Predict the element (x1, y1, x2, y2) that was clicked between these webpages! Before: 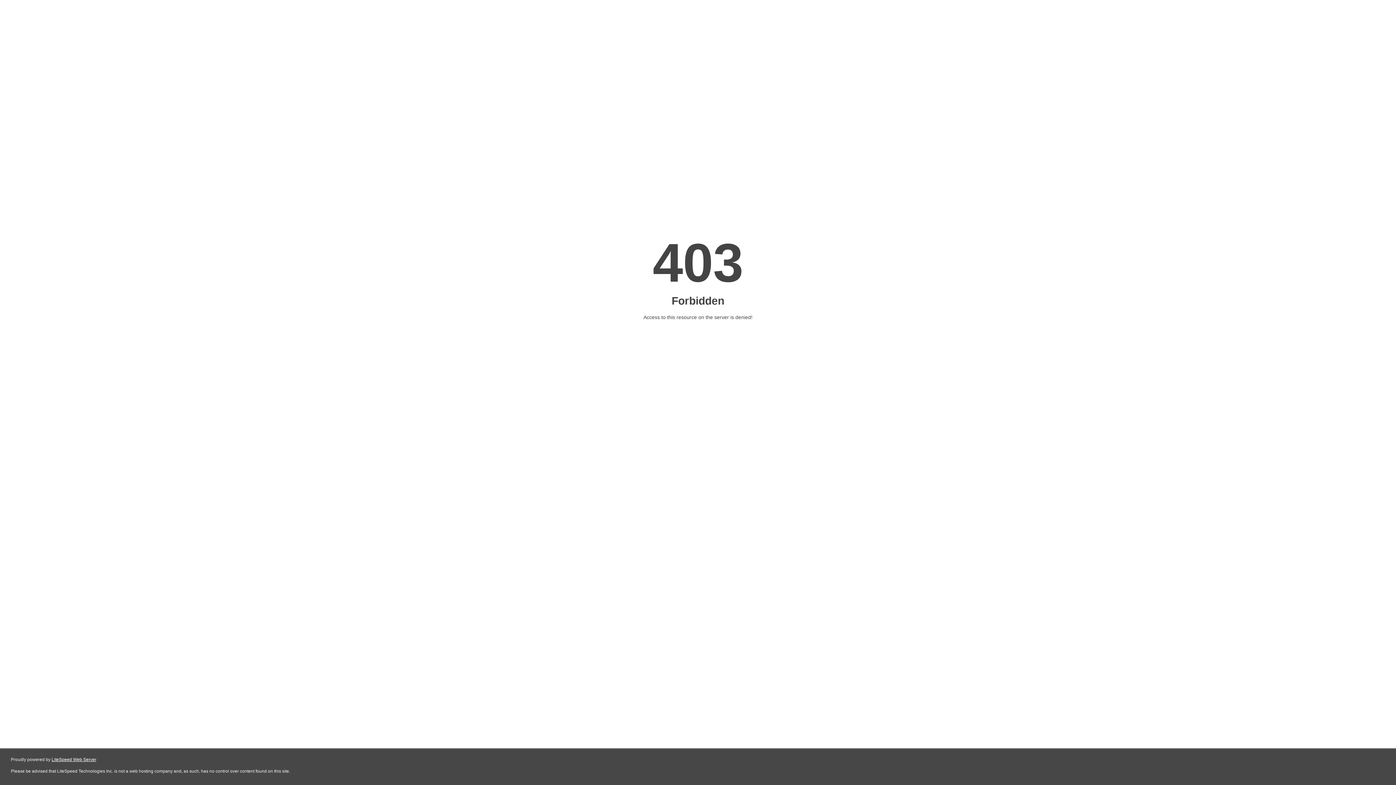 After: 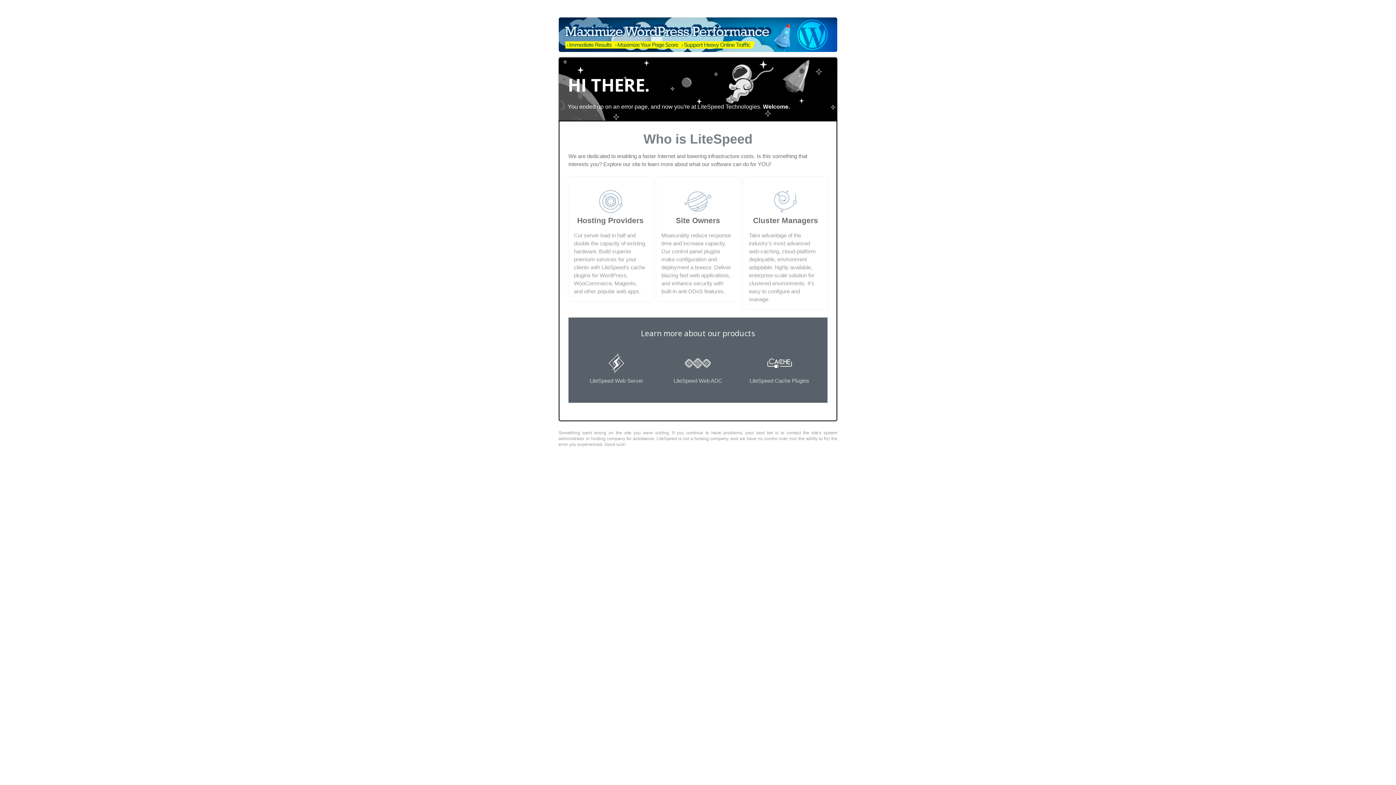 Action: label: LiteSpeed Web Server bbox: (51, 757, 96, 762)